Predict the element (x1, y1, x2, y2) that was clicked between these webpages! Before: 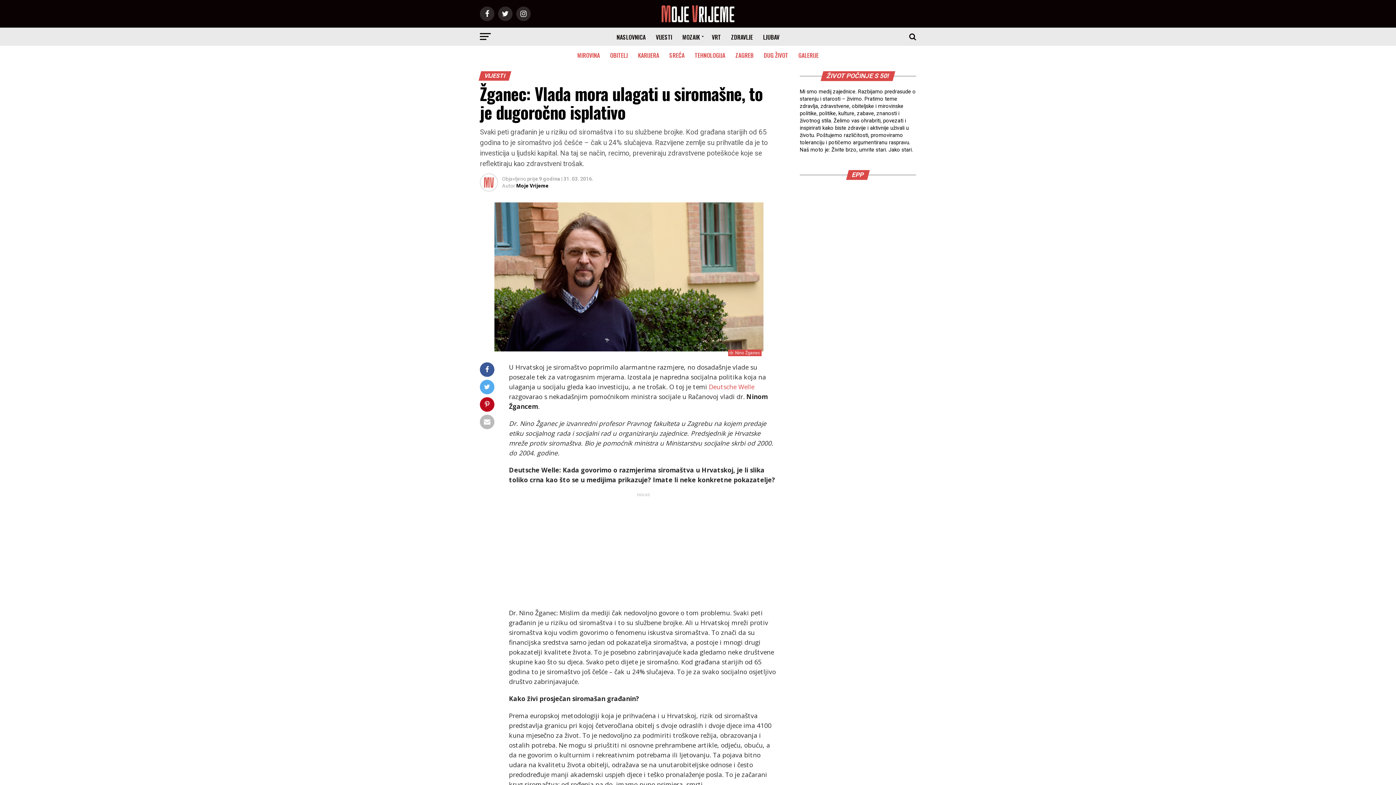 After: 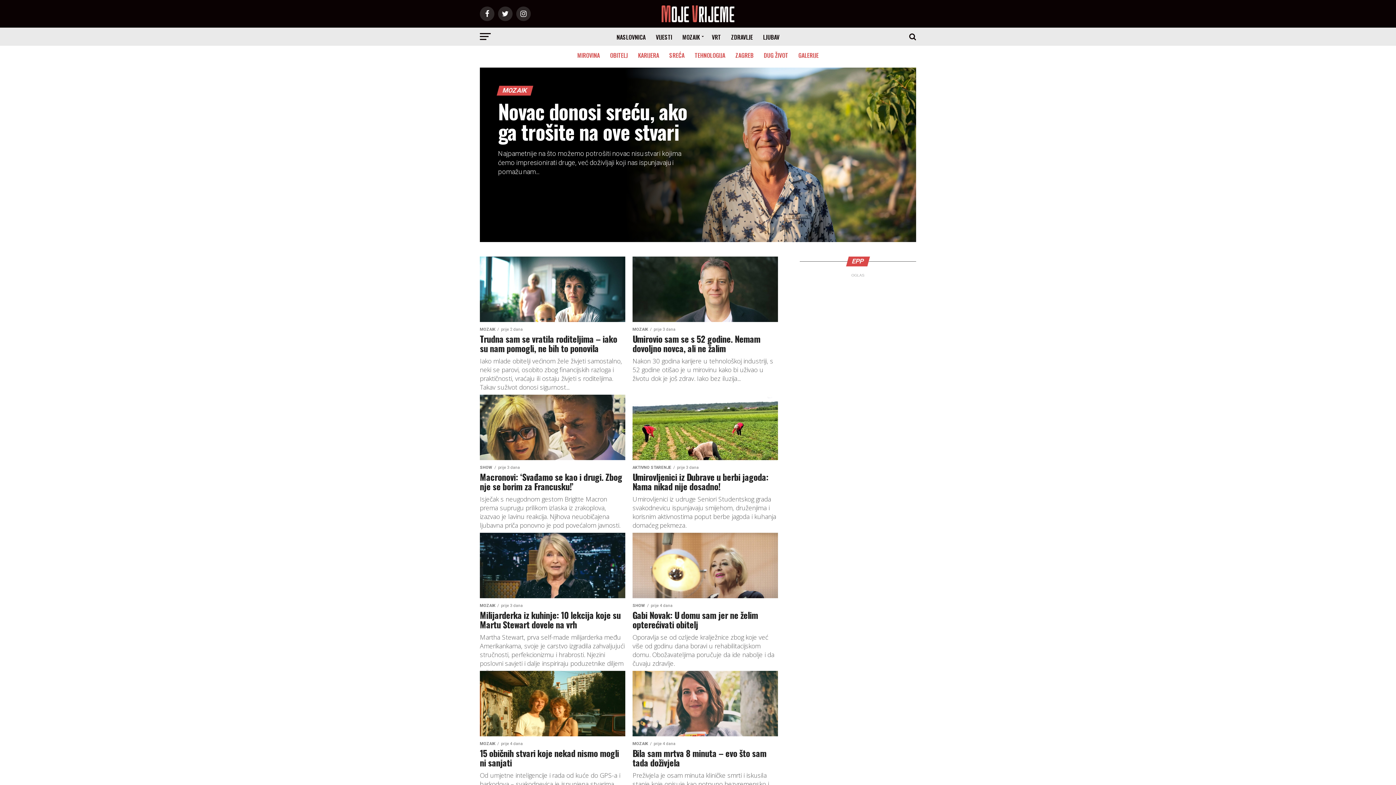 Action: bbox: (678, 27, 706, 46) label: MOZAIK